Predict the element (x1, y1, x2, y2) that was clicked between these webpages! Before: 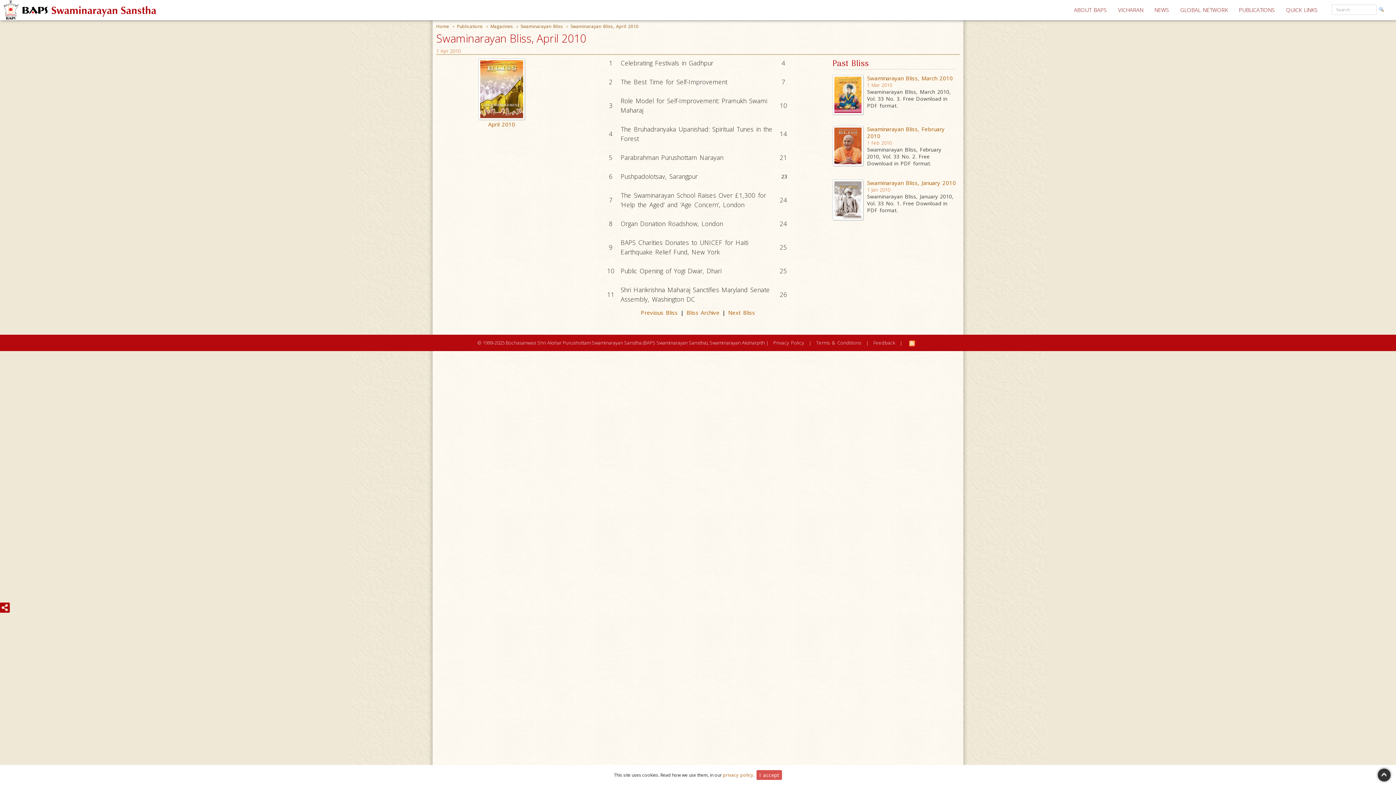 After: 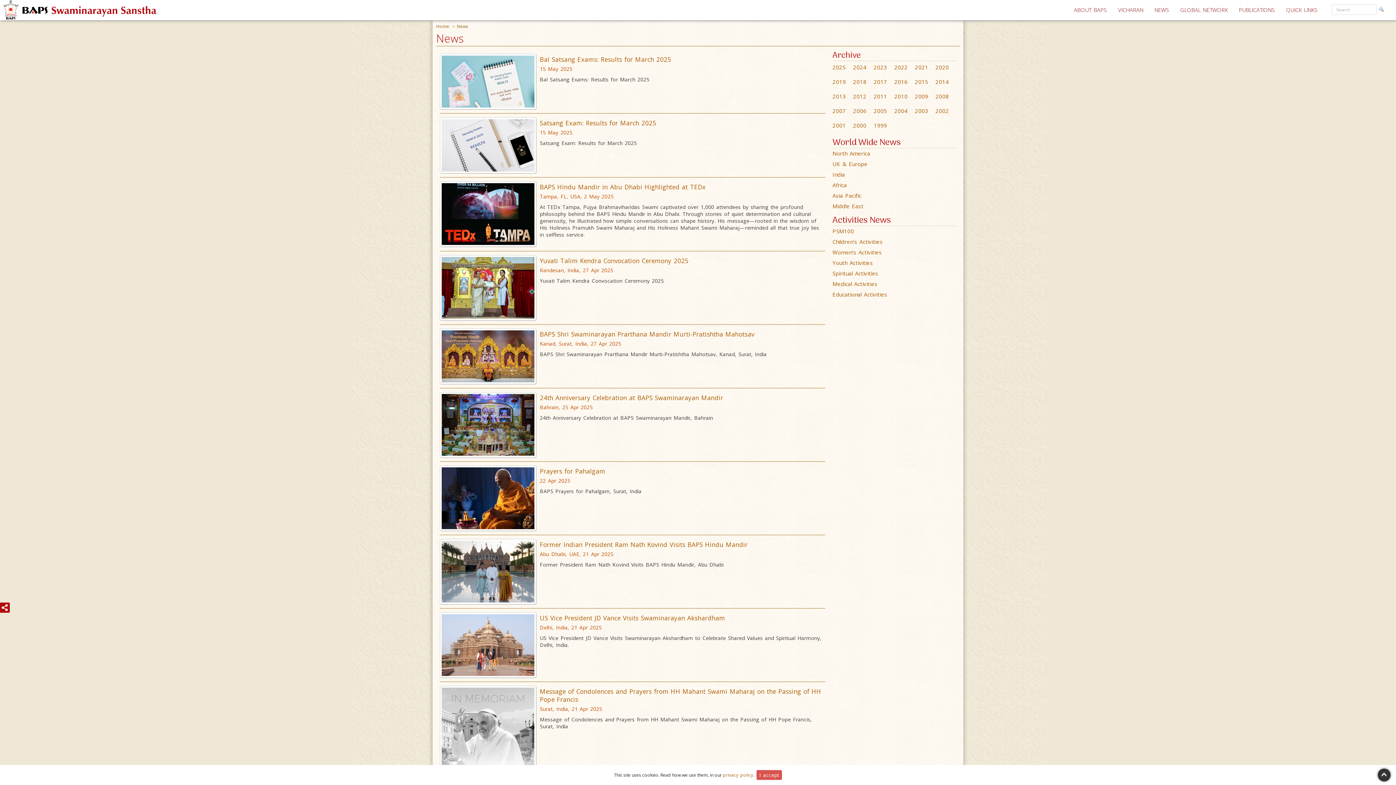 Action: label: NEWS bbox: (1152, 2, 1172, 17)